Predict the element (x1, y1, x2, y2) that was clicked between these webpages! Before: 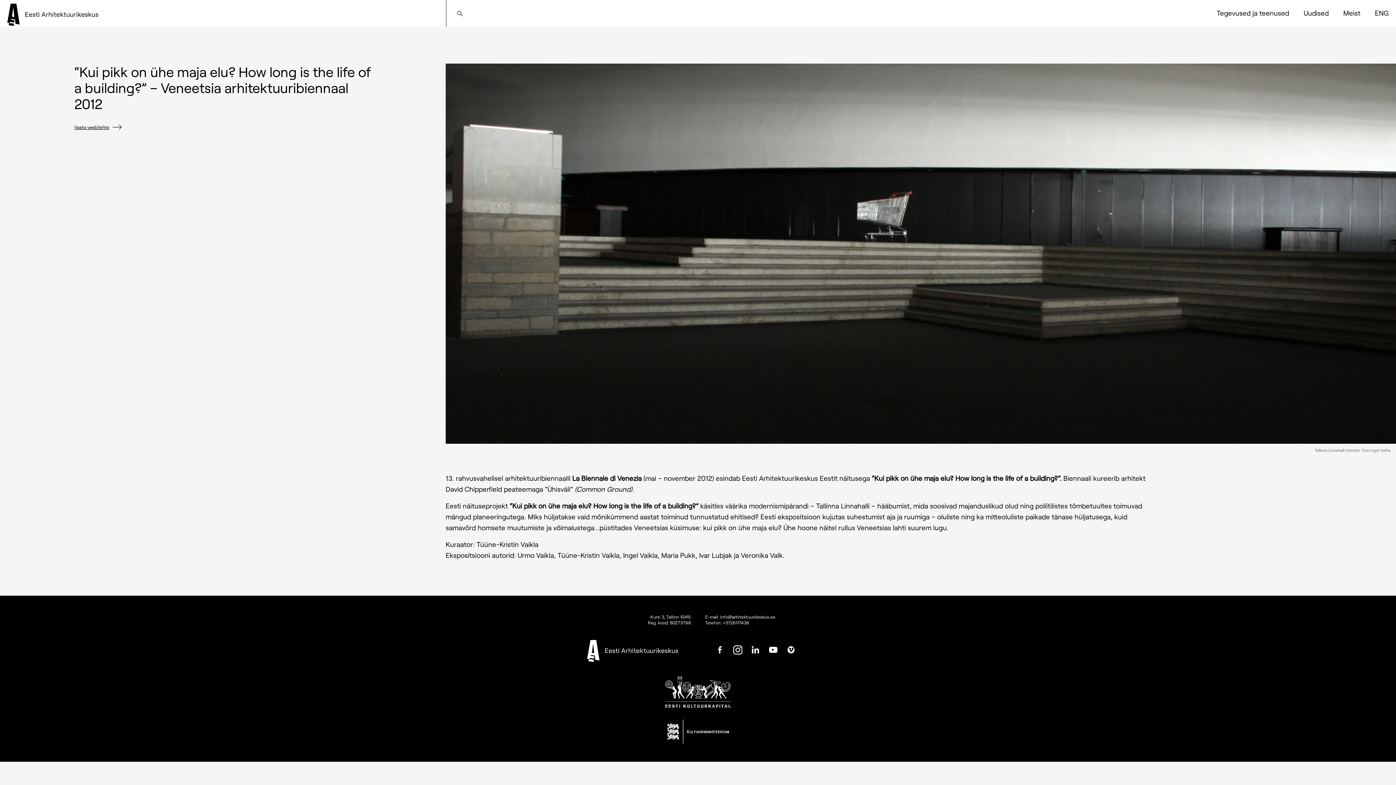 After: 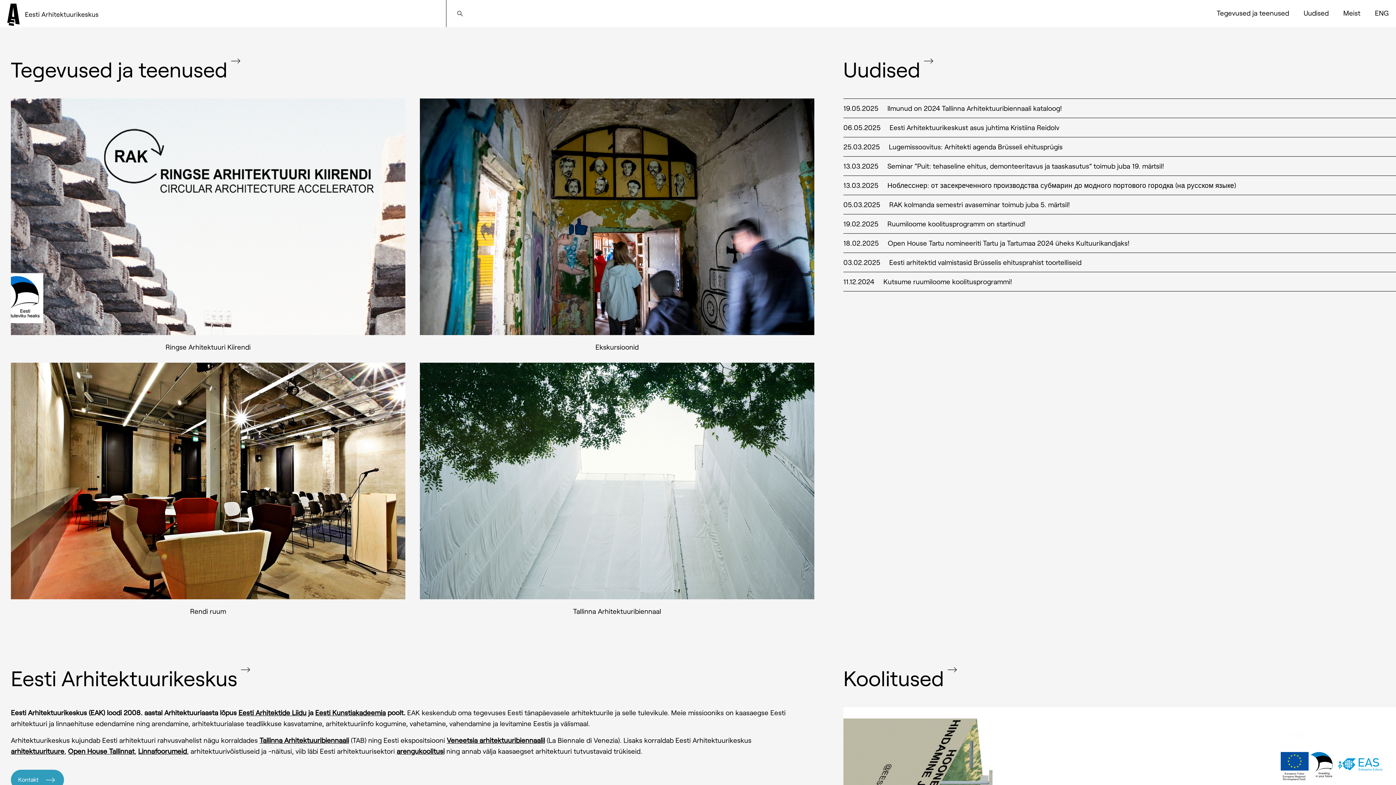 Action: bbox: (587, 640, 678, 662)